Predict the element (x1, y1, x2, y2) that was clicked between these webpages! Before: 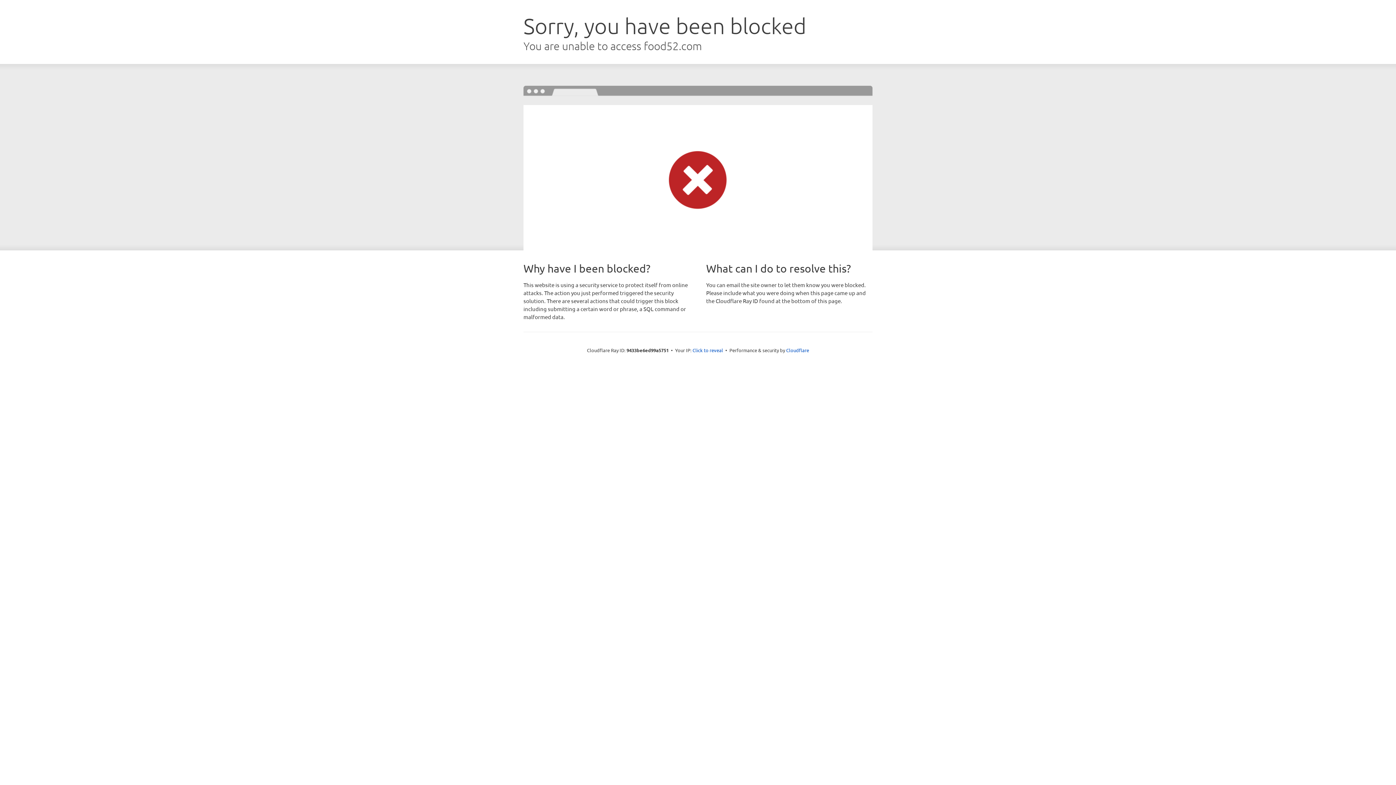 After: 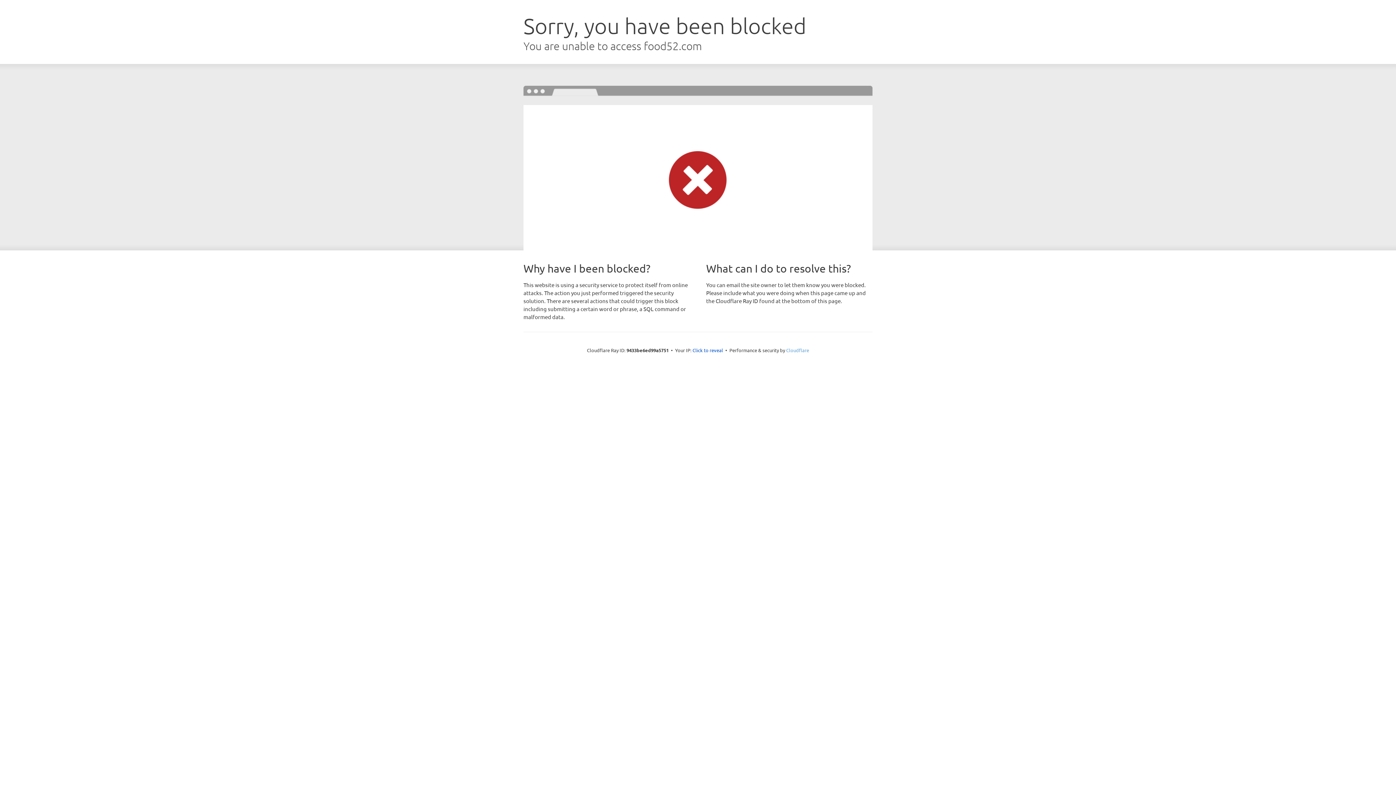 Action: label: Cloudflare bbox: (786, 347, 809, 353)